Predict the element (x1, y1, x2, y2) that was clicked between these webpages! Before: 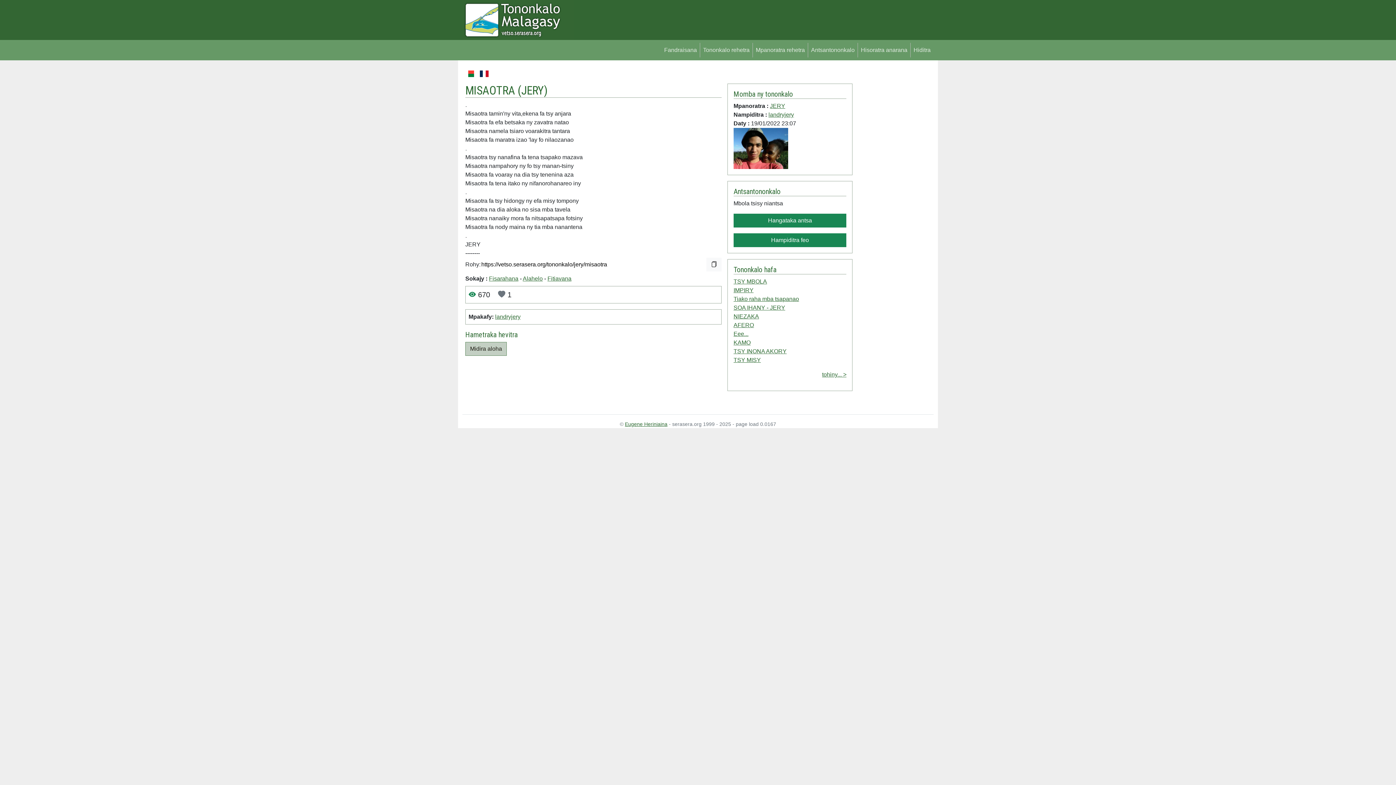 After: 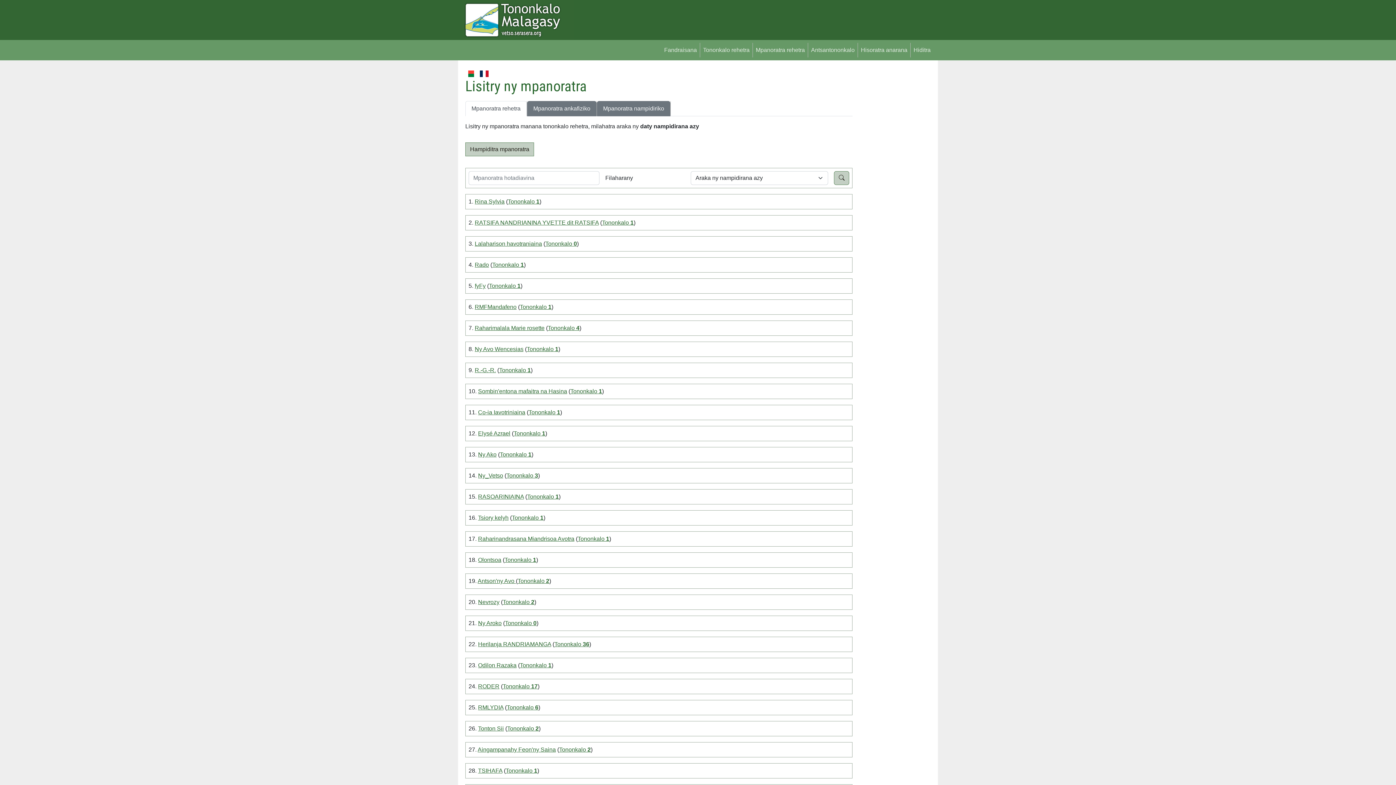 Action: label: Mpanoratra rehetra bbox: (753, 42, 808, 57)